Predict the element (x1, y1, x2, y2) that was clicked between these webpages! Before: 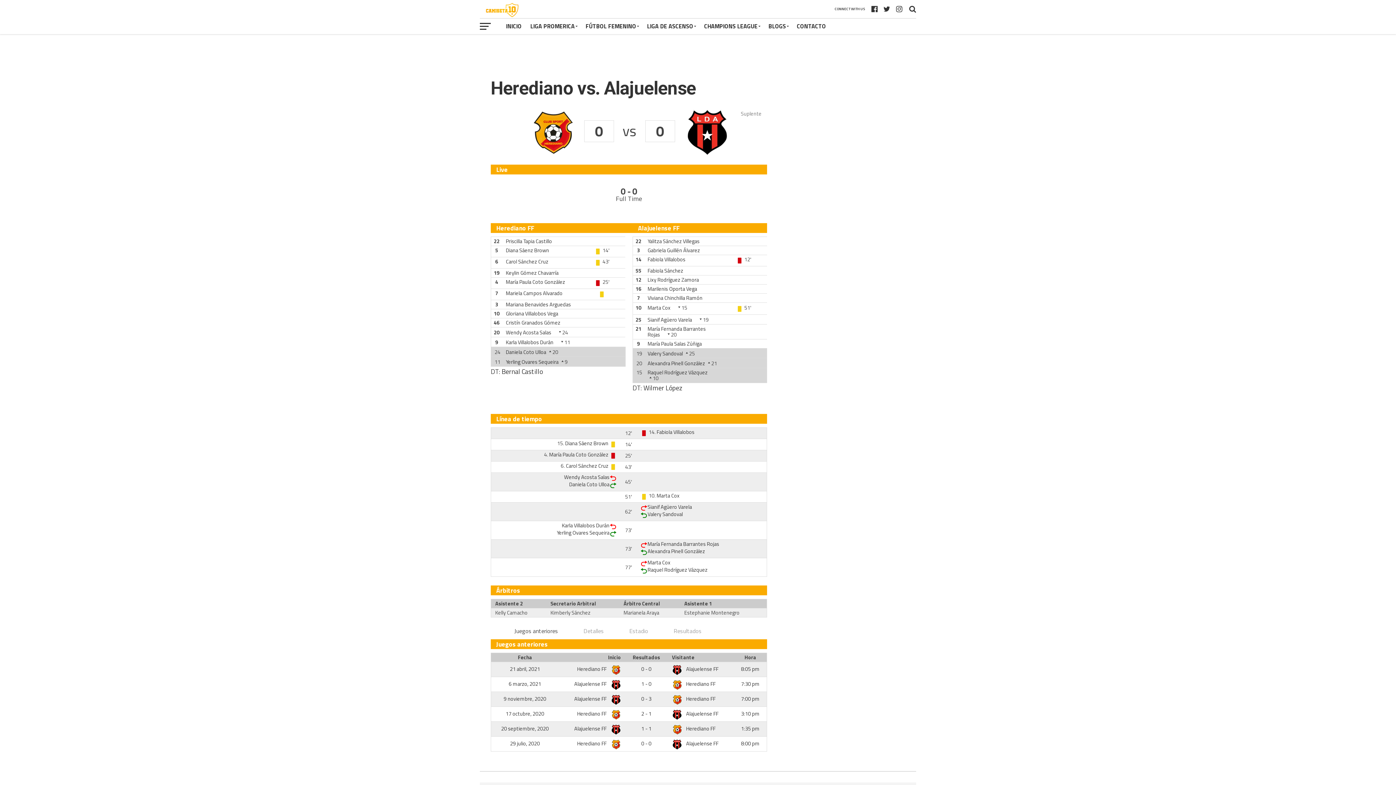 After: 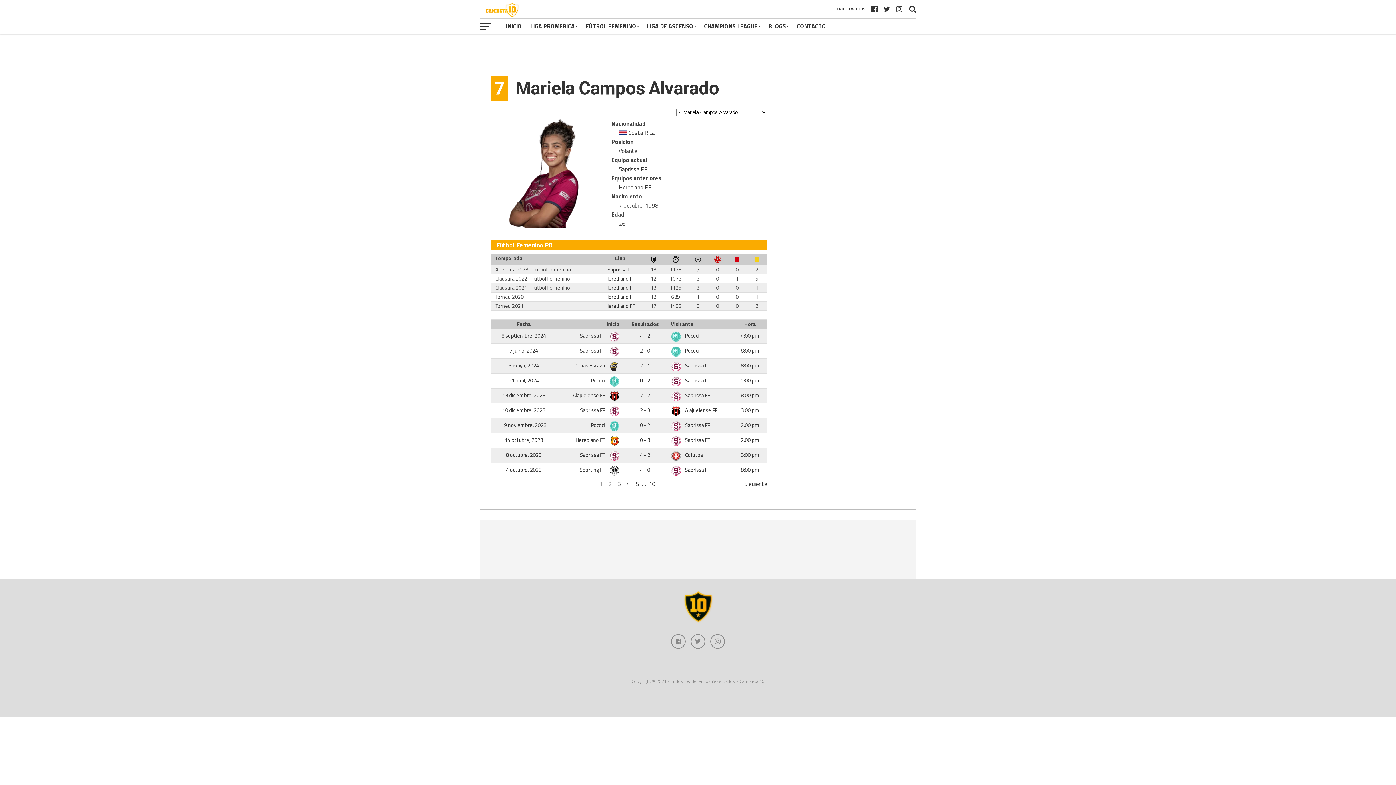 Action: bbox: (506, 289, 562, 297) label: Mariela Campos Alvarado